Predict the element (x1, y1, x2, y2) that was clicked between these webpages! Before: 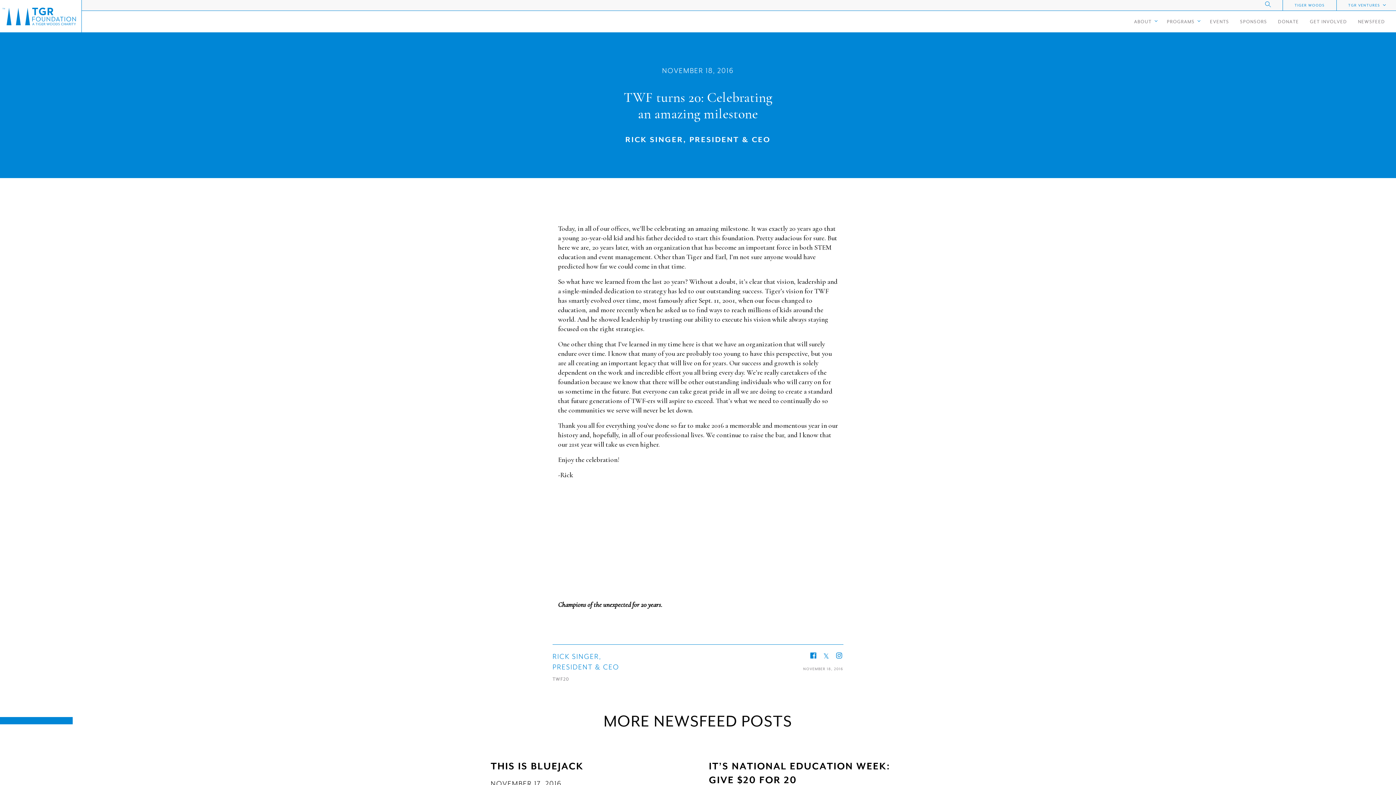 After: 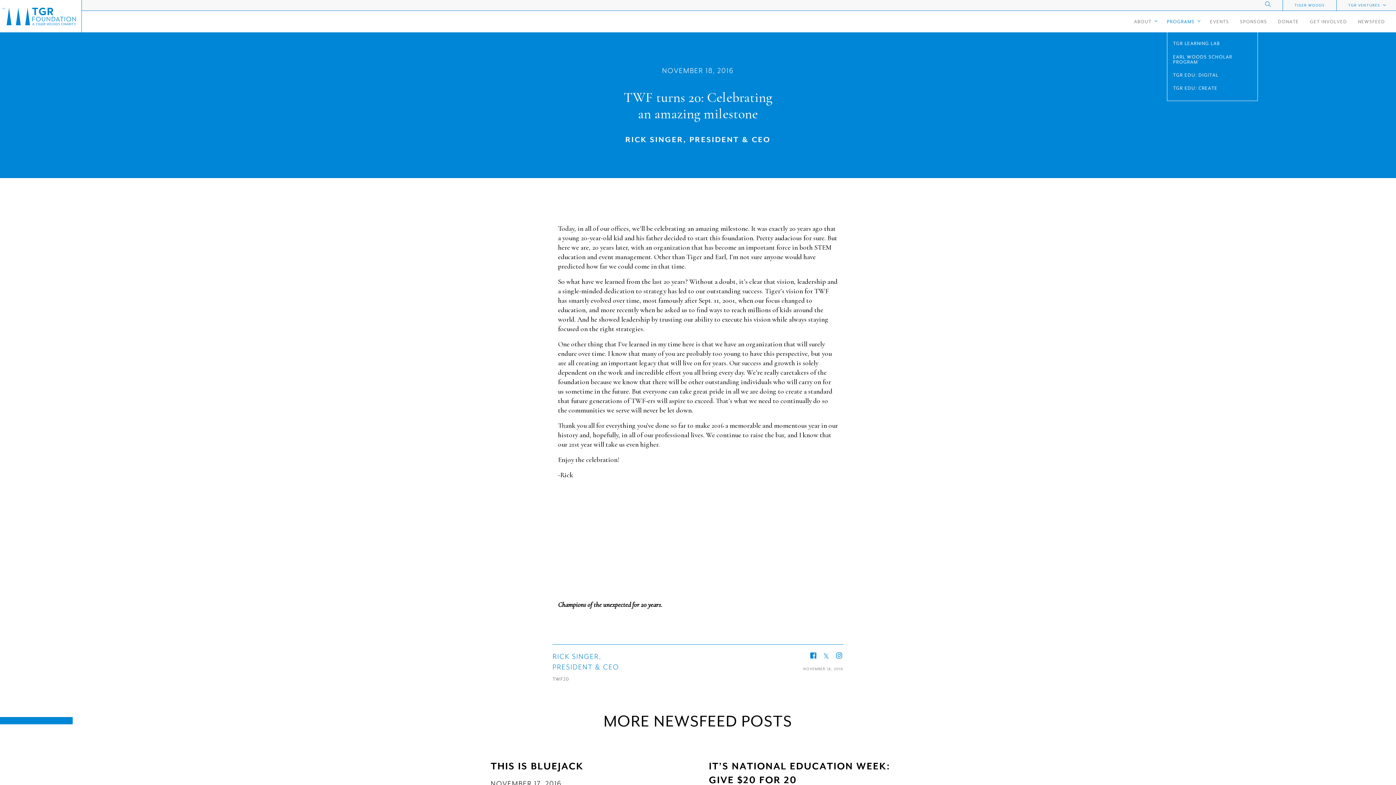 Action: bbox: (1167, 10, 1199, 32) label: PROGRAMS